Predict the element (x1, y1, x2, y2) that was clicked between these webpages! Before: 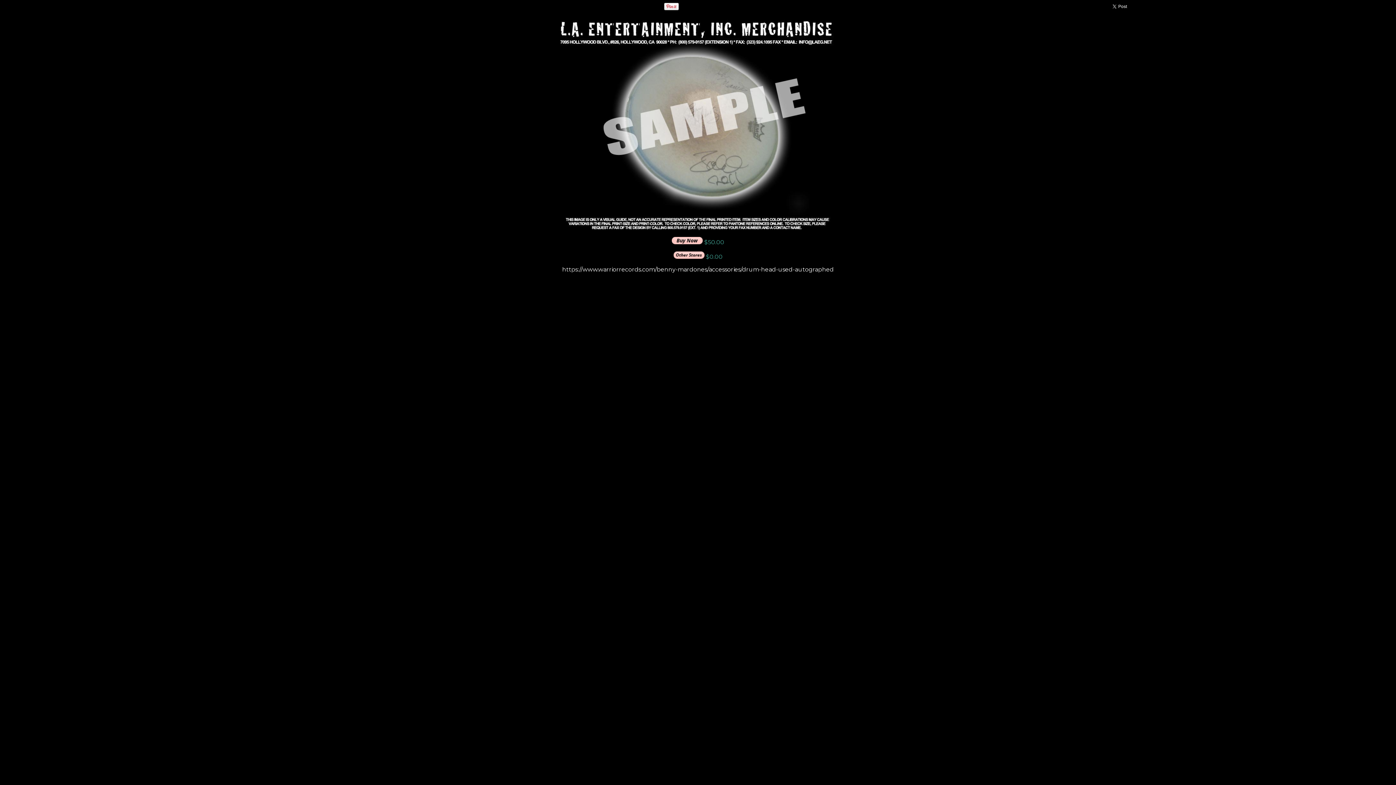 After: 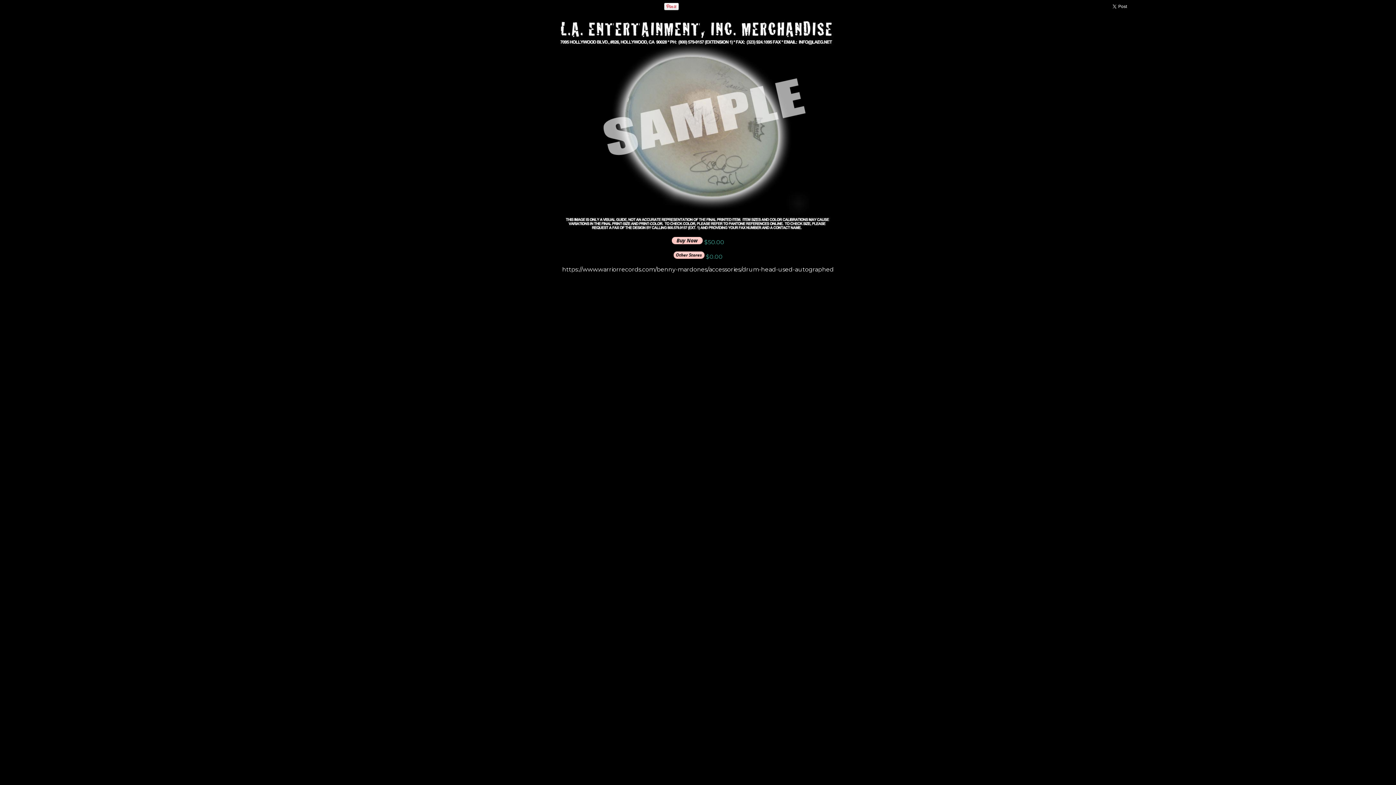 Action: bbox: (673, 253, 704, 260)